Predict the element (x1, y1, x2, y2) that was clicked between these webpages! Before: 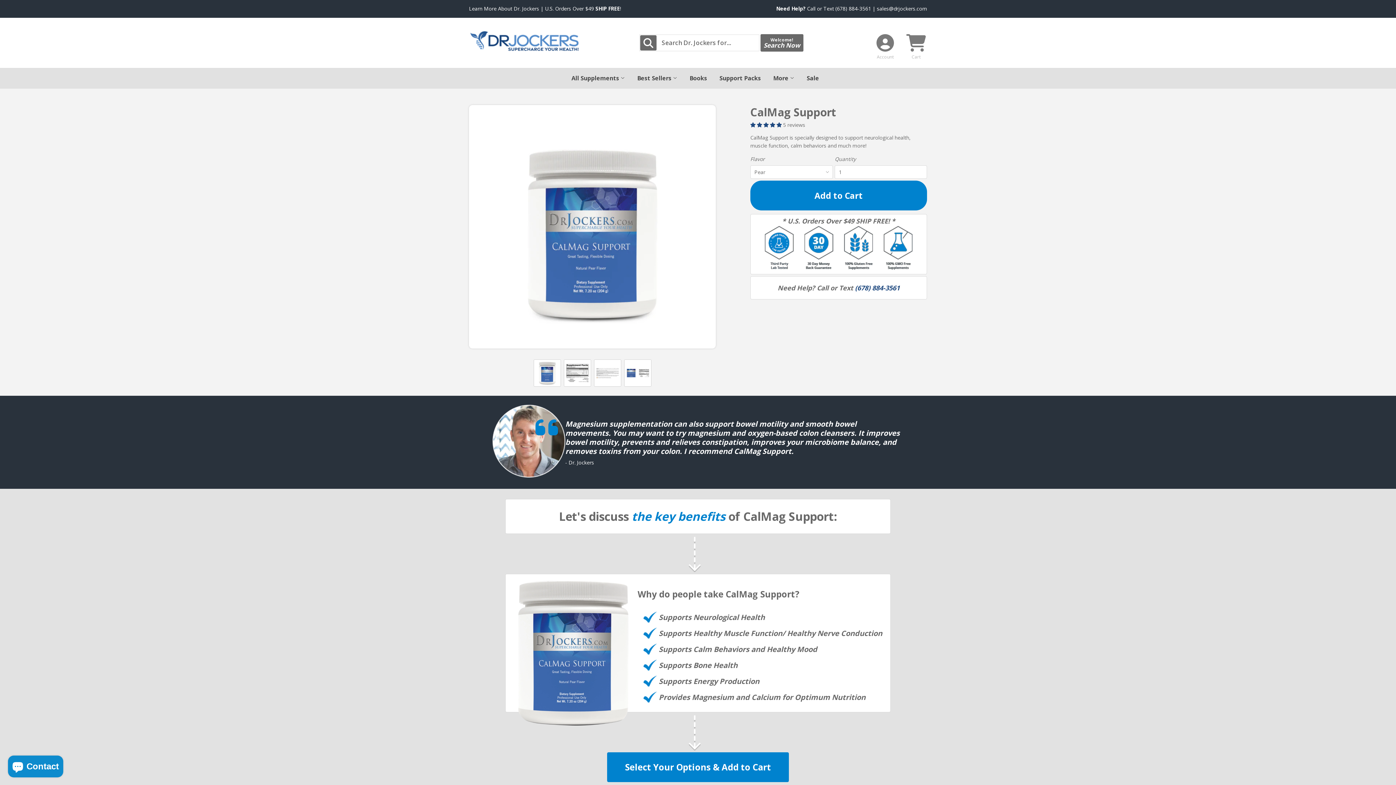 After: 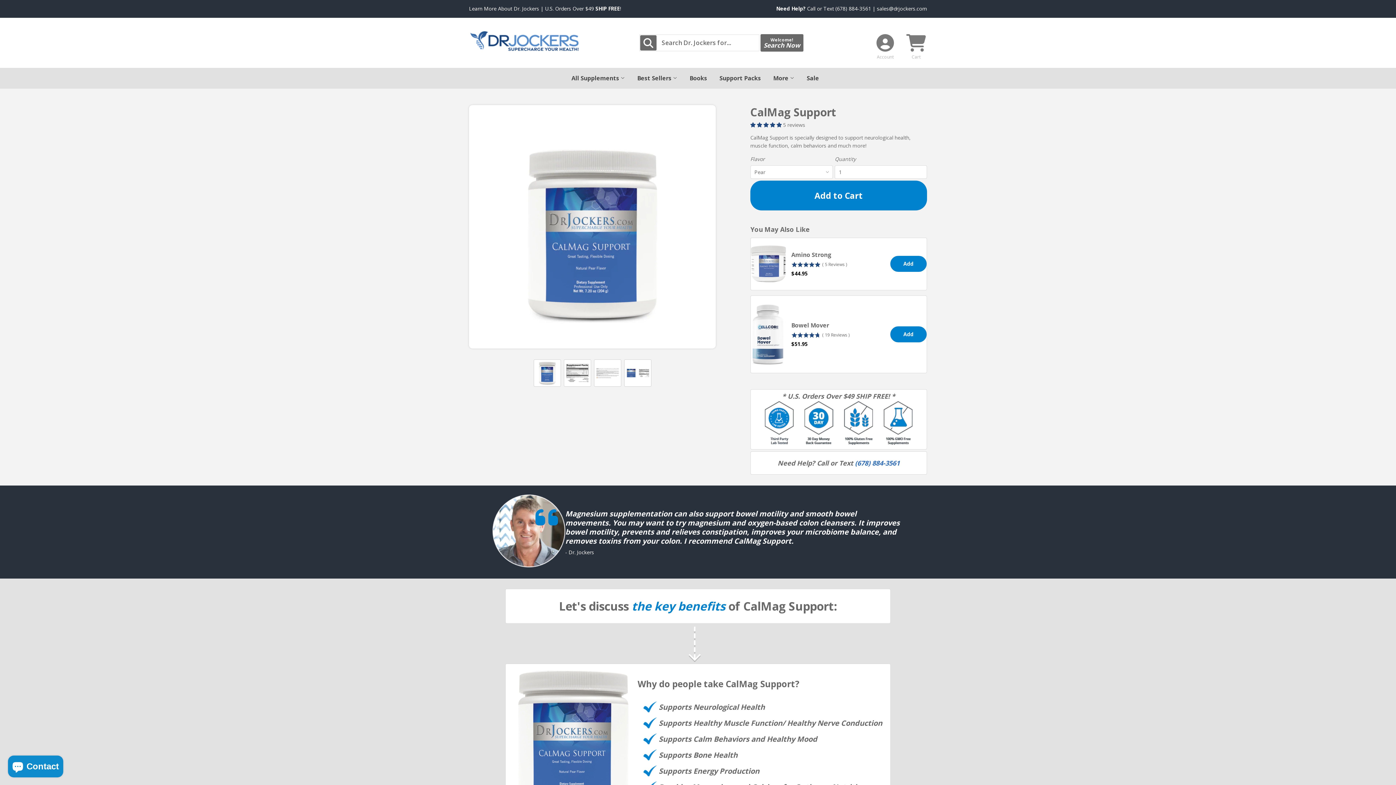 Action: label: (678) 884-3561 bbox: (855, 283, 900, 292)